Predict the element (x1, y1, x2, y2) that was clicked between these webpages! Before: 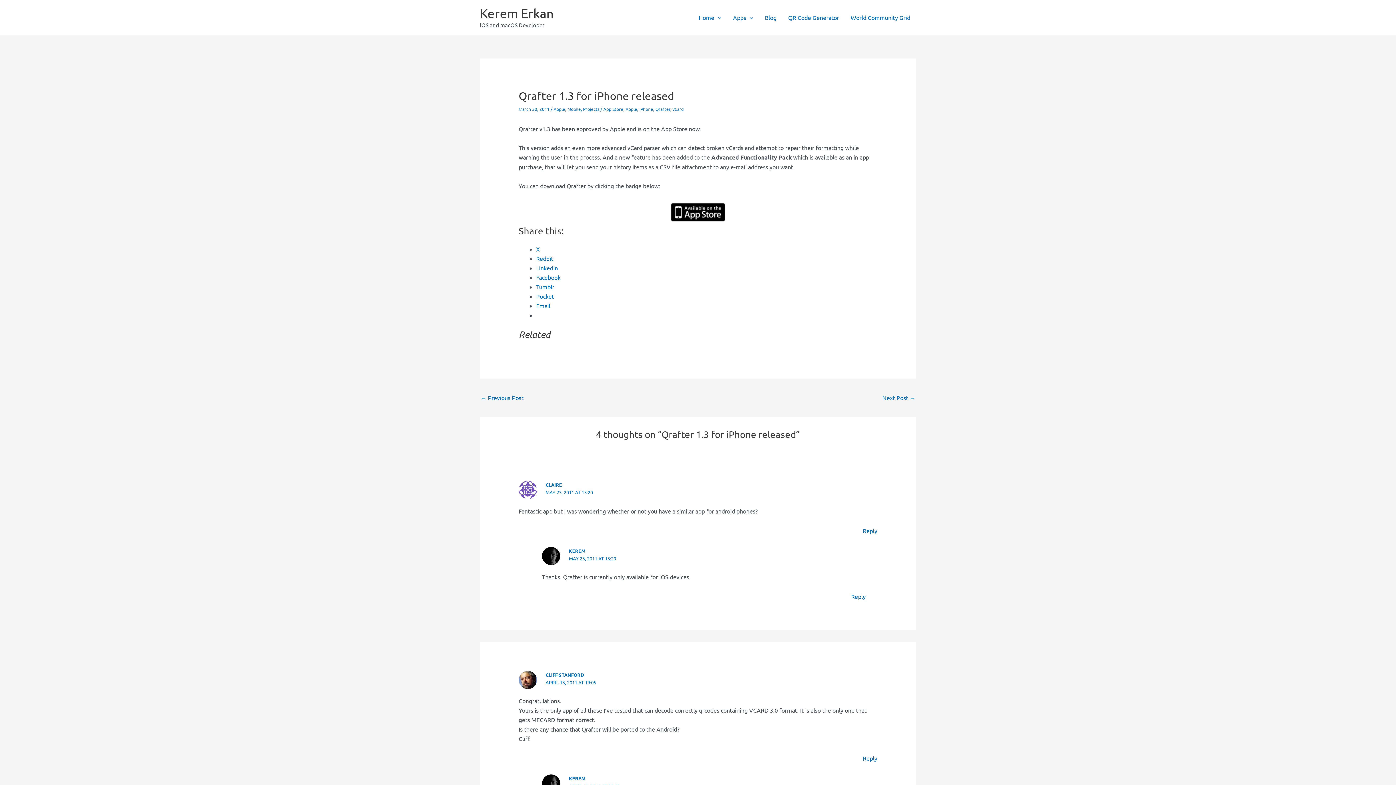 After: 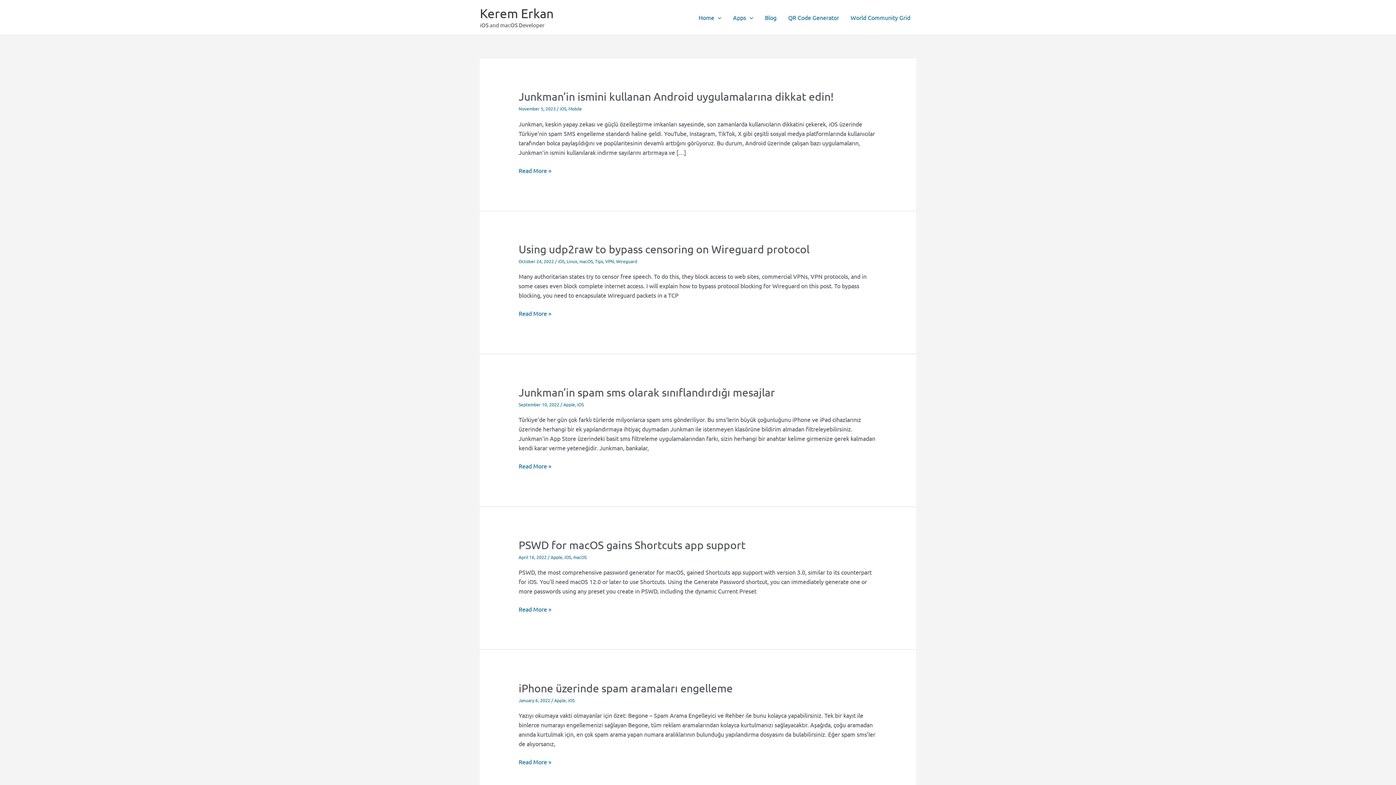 Action: bbox: (759, 4, 782, 30) label: Blog